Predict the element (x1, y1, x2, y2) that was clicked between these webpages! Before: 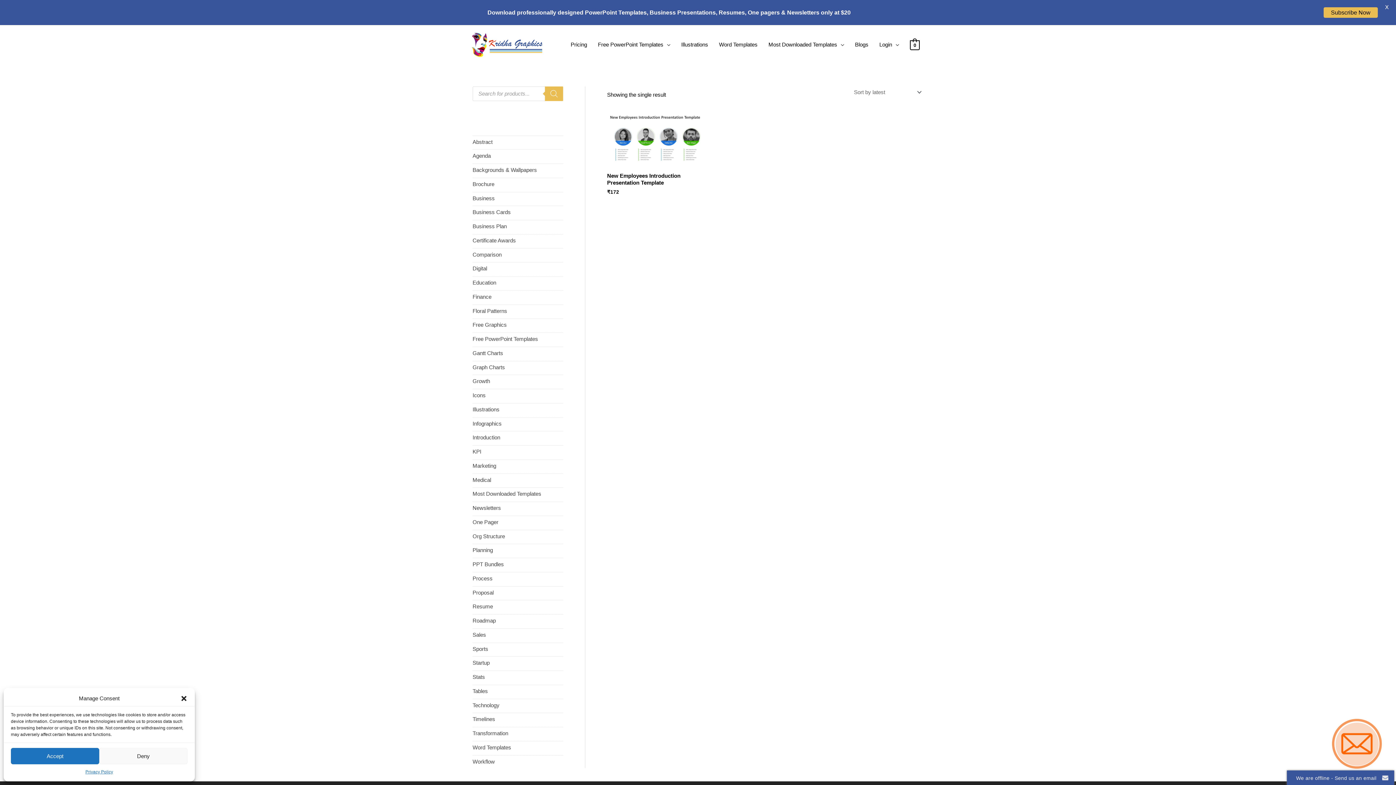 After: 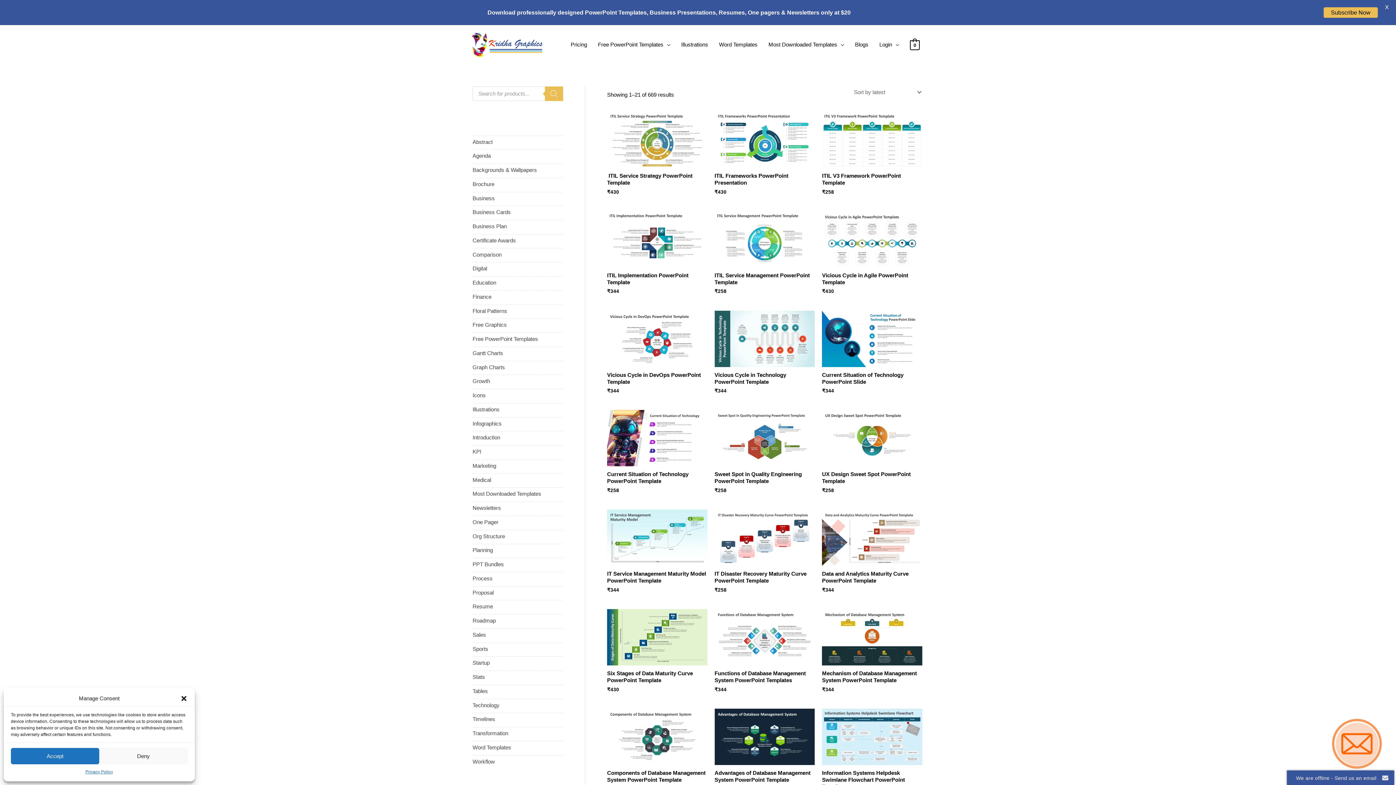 Action: bbox: (472, 702, 499, 708) label: Technology